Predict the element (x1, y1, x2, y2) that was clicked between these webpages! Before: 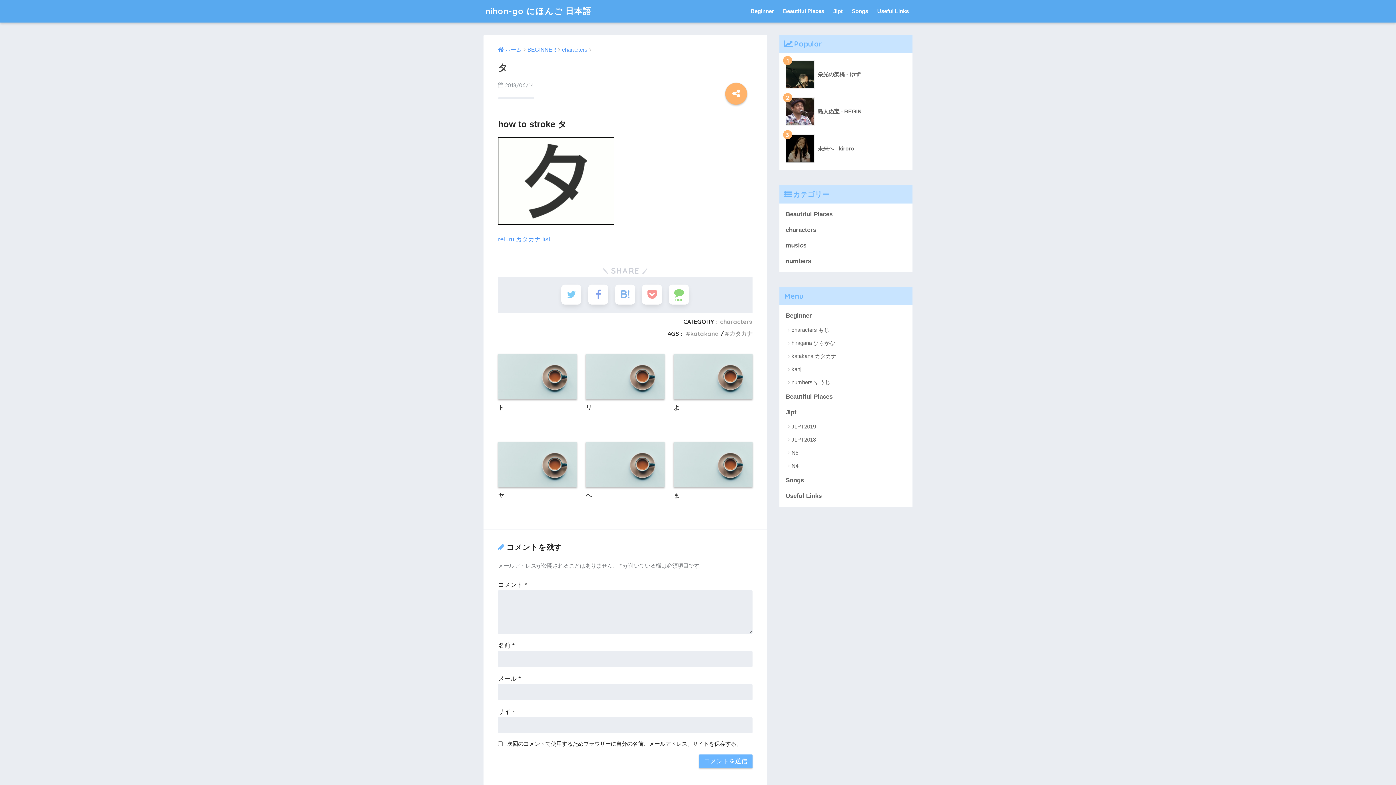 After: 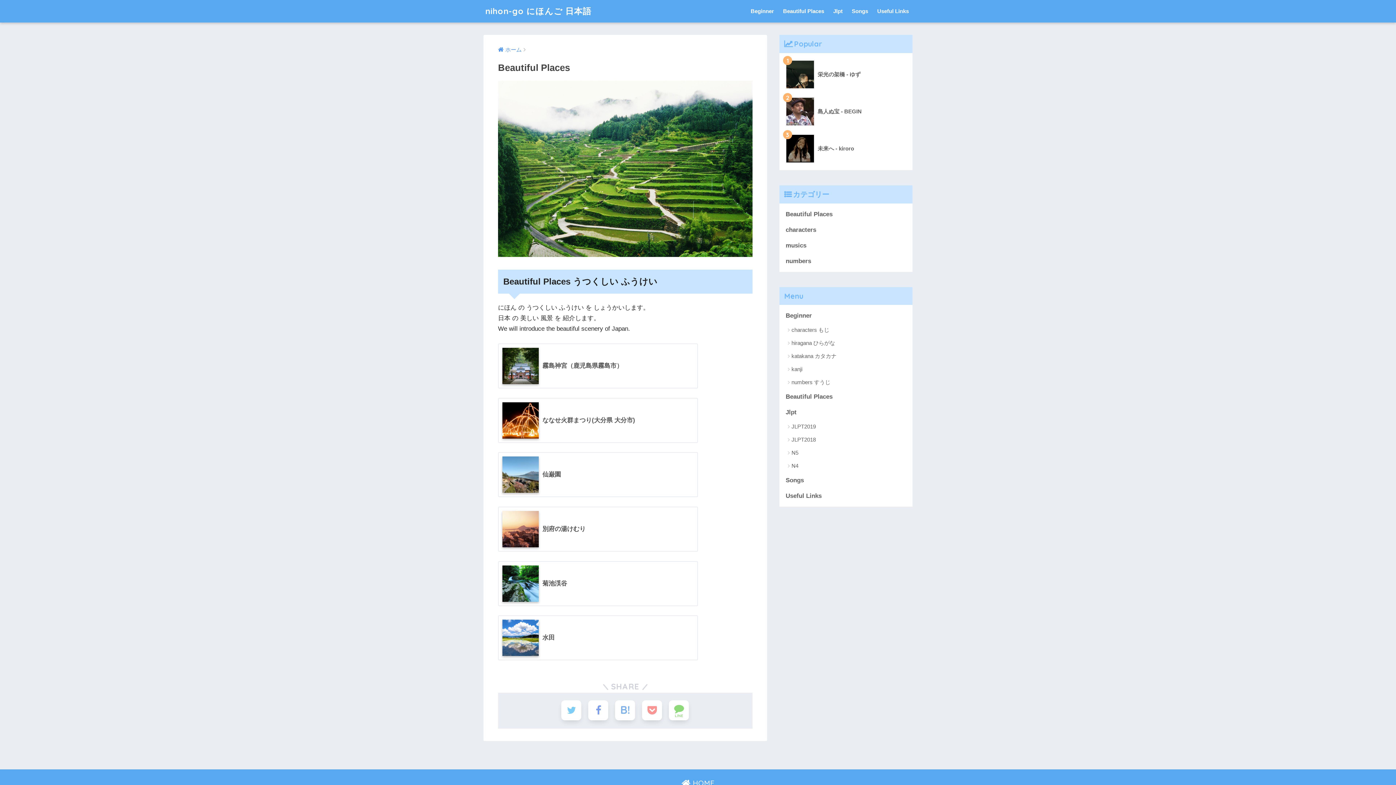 Action: bbox: (783, 389, 909, 404) label: Beautiful Places